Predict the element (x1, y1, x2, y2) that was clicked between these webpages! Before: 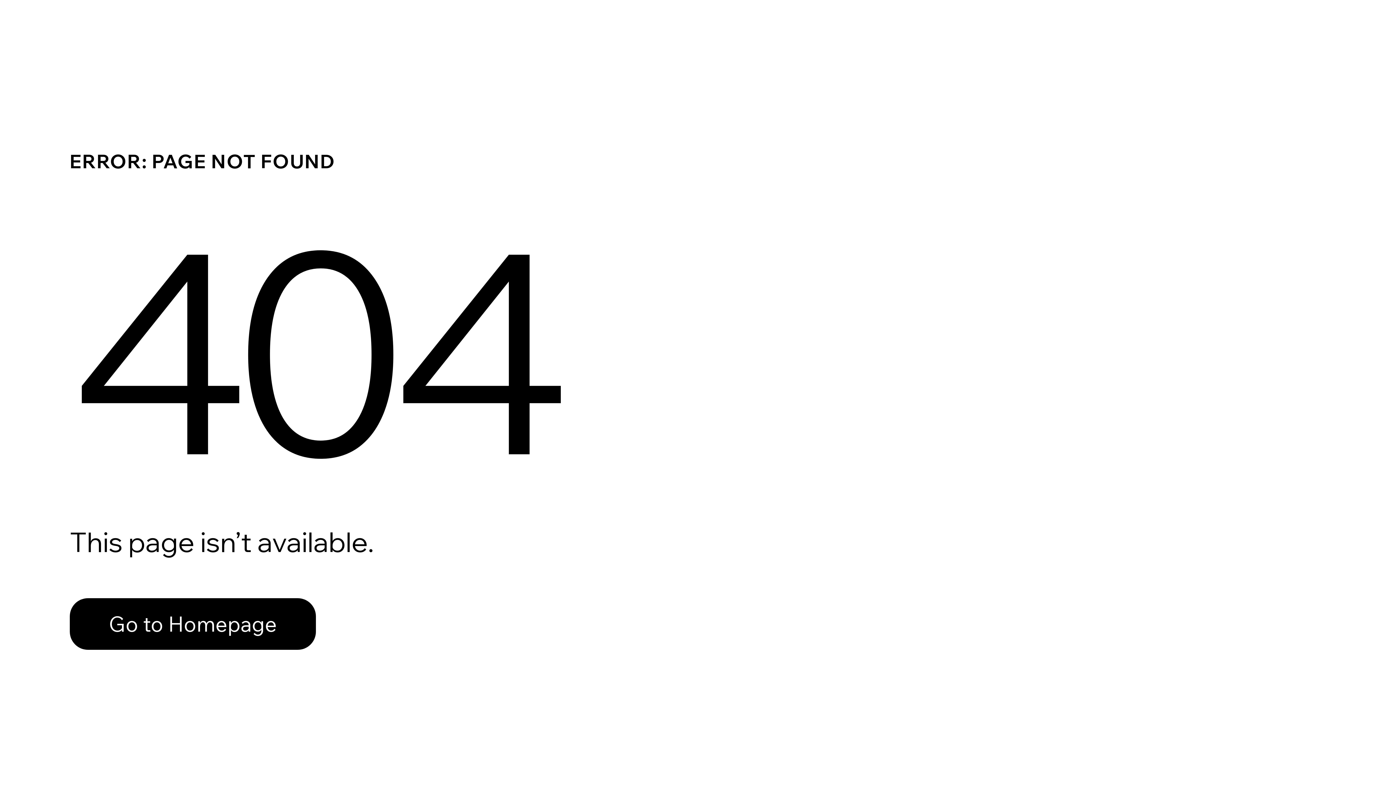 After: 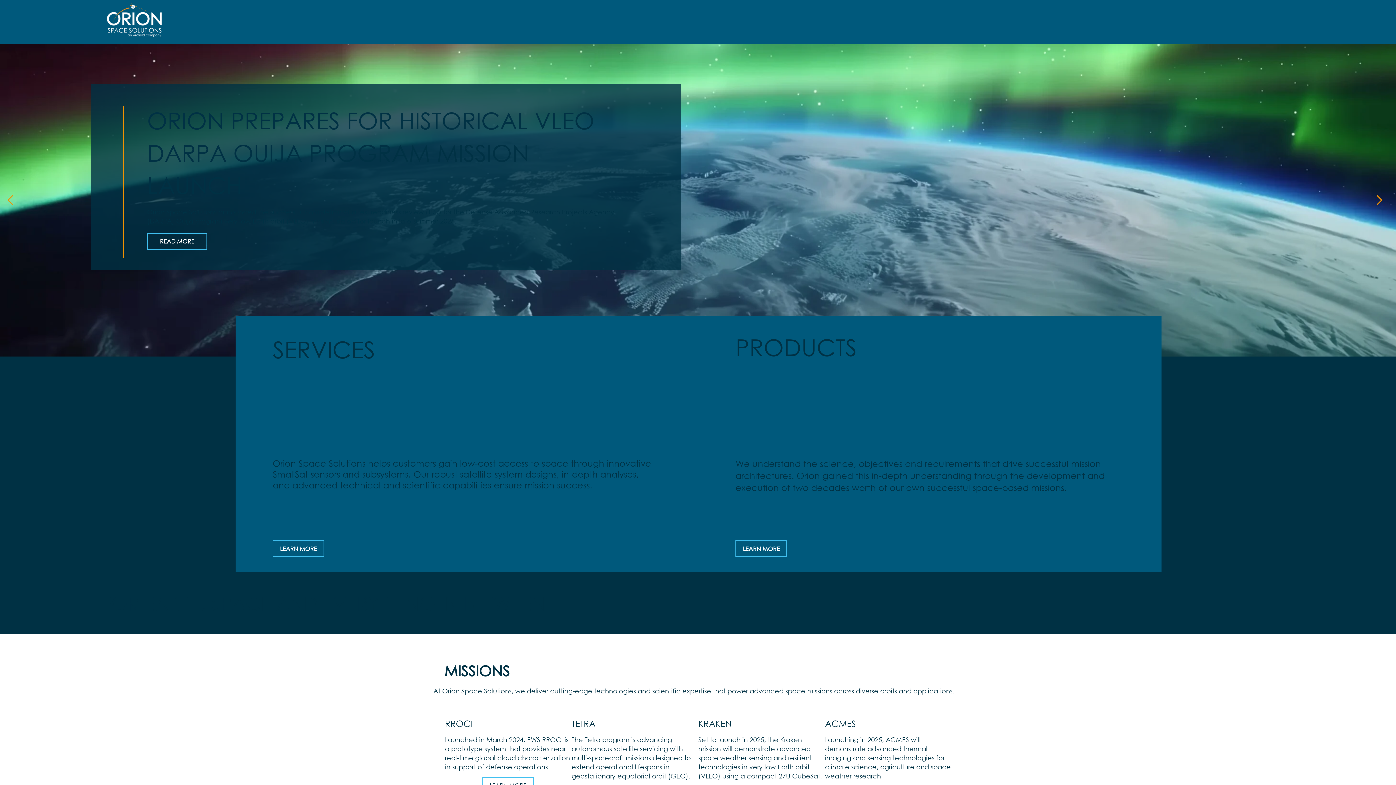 Action: bbox: (69, 598, 316, 650) label: Go to Homepage